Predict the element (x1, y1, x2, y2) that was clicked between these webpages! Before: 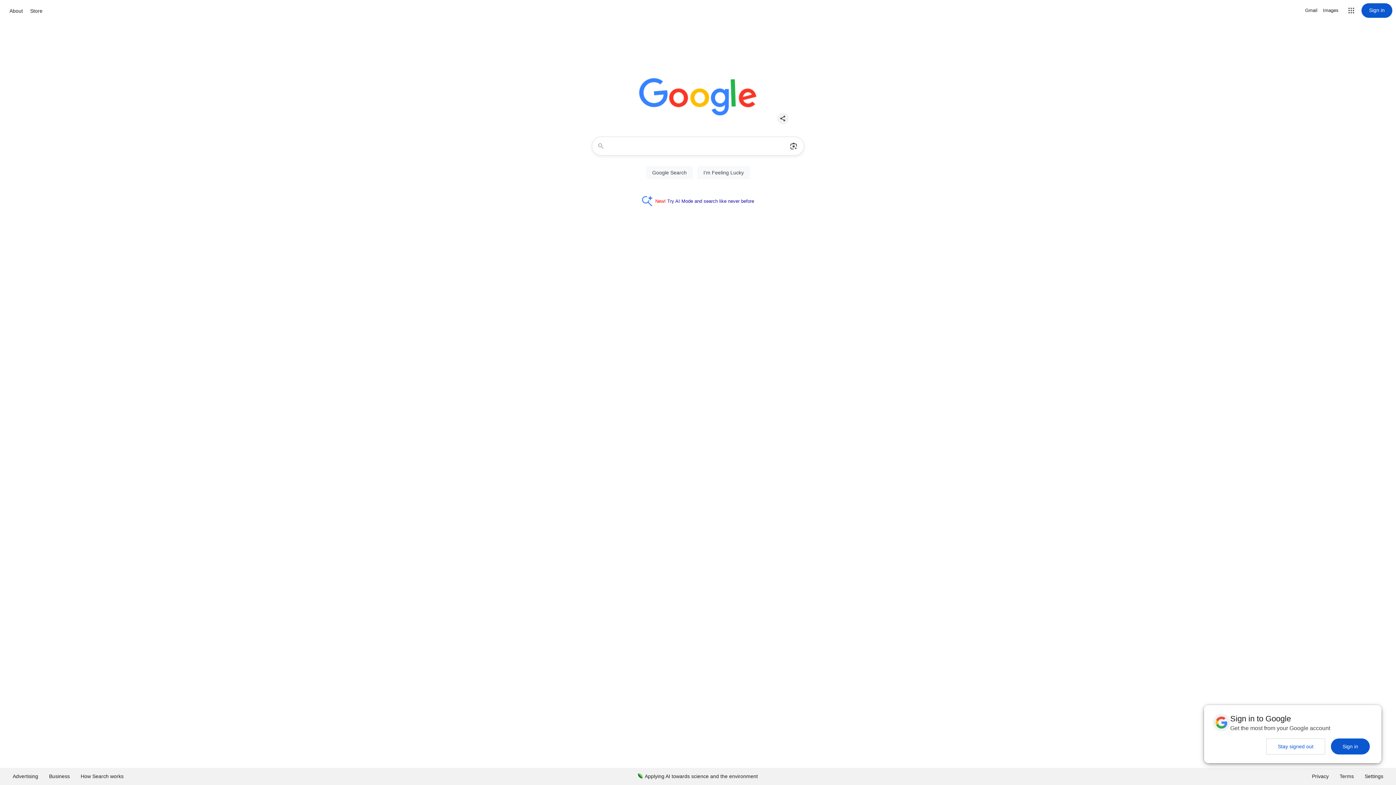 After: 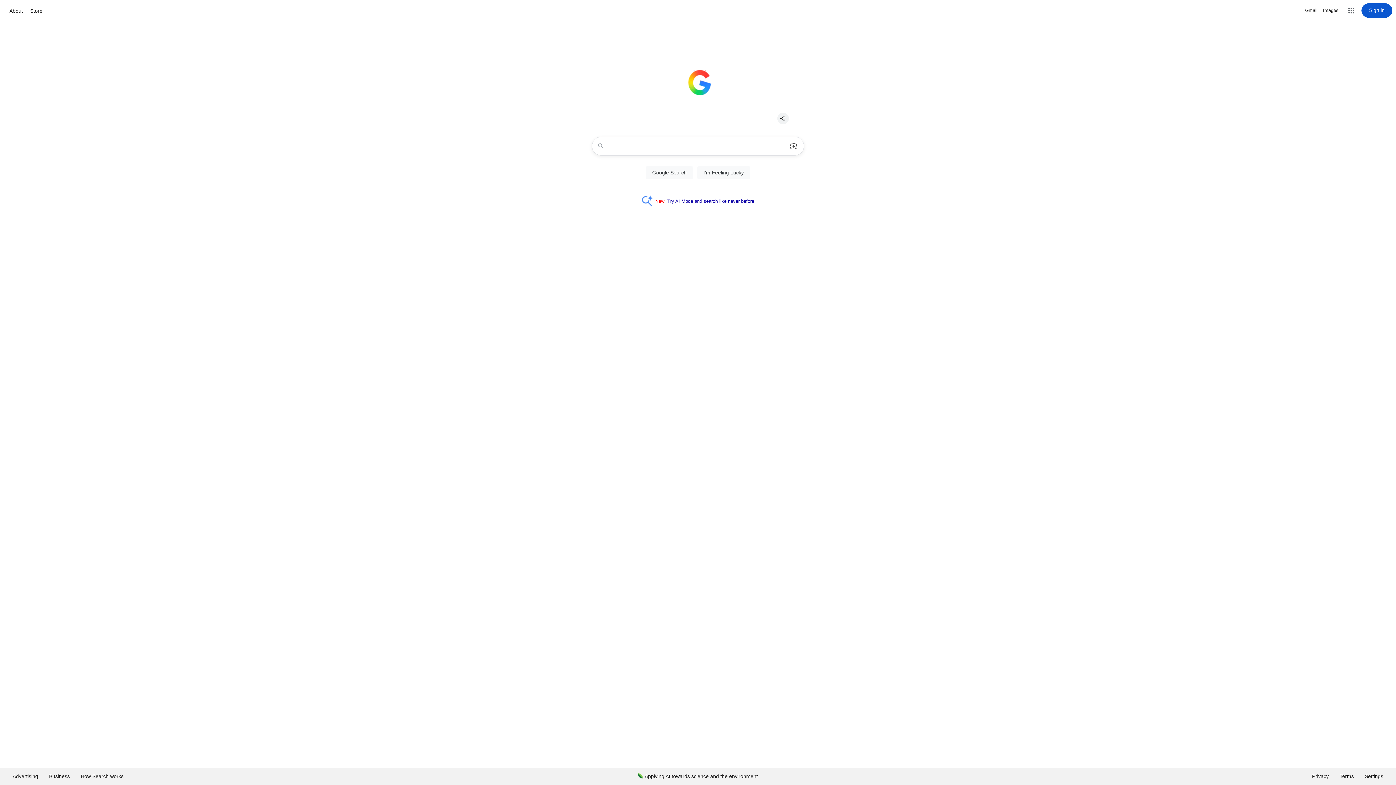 Action: bbox: (1266, 738, 1325, 754) label: Stay signed out